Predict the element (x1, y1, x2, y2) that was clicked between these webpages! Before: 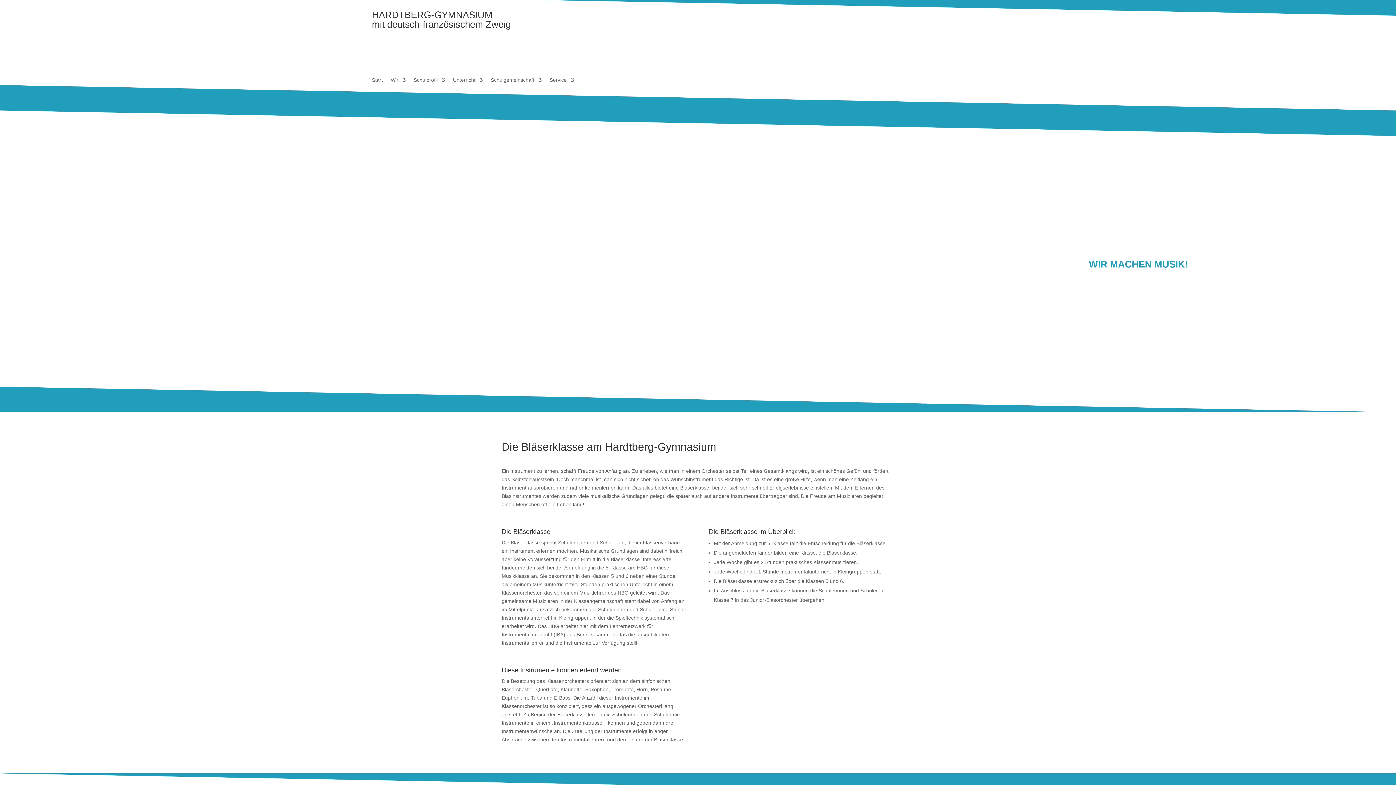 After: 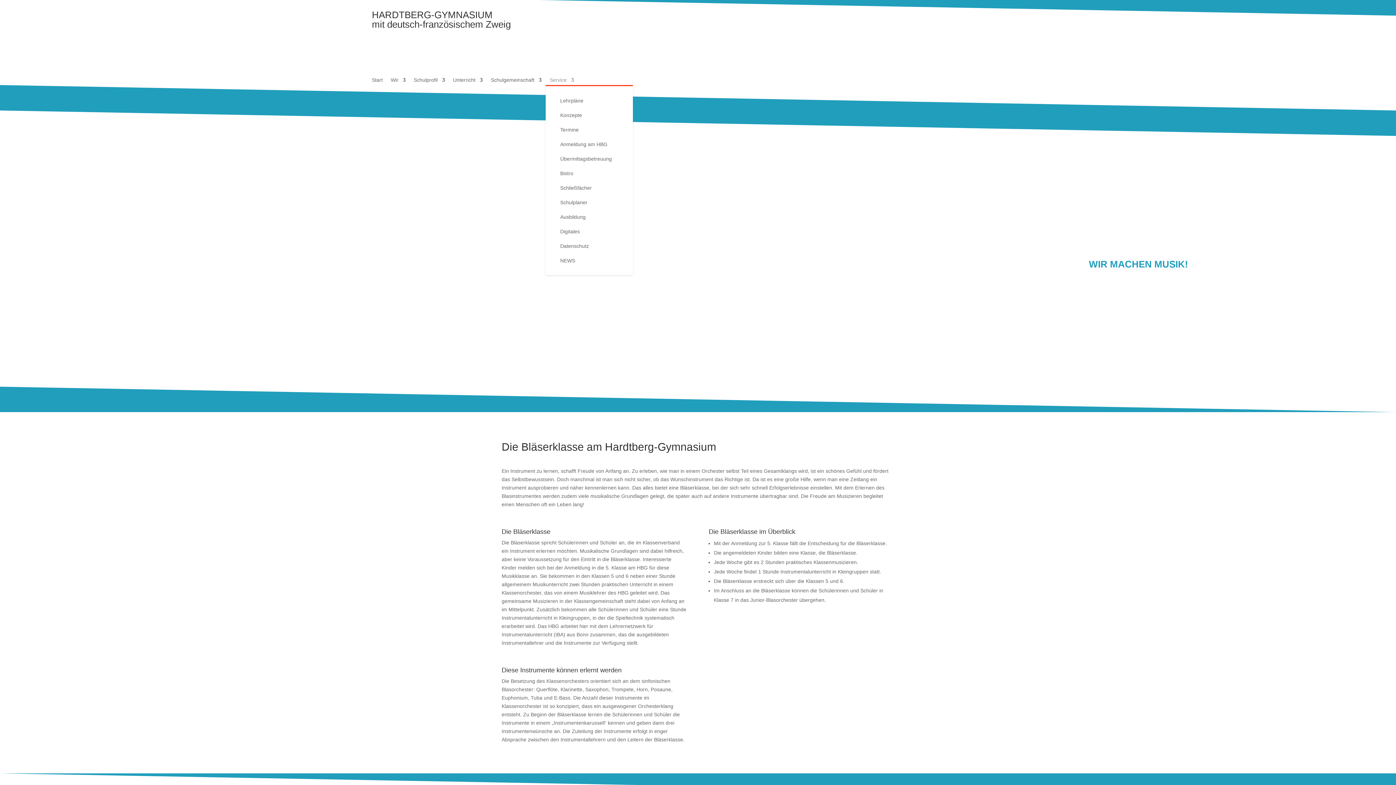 Action: label: Service bbox: (549, 77, 574, 85)